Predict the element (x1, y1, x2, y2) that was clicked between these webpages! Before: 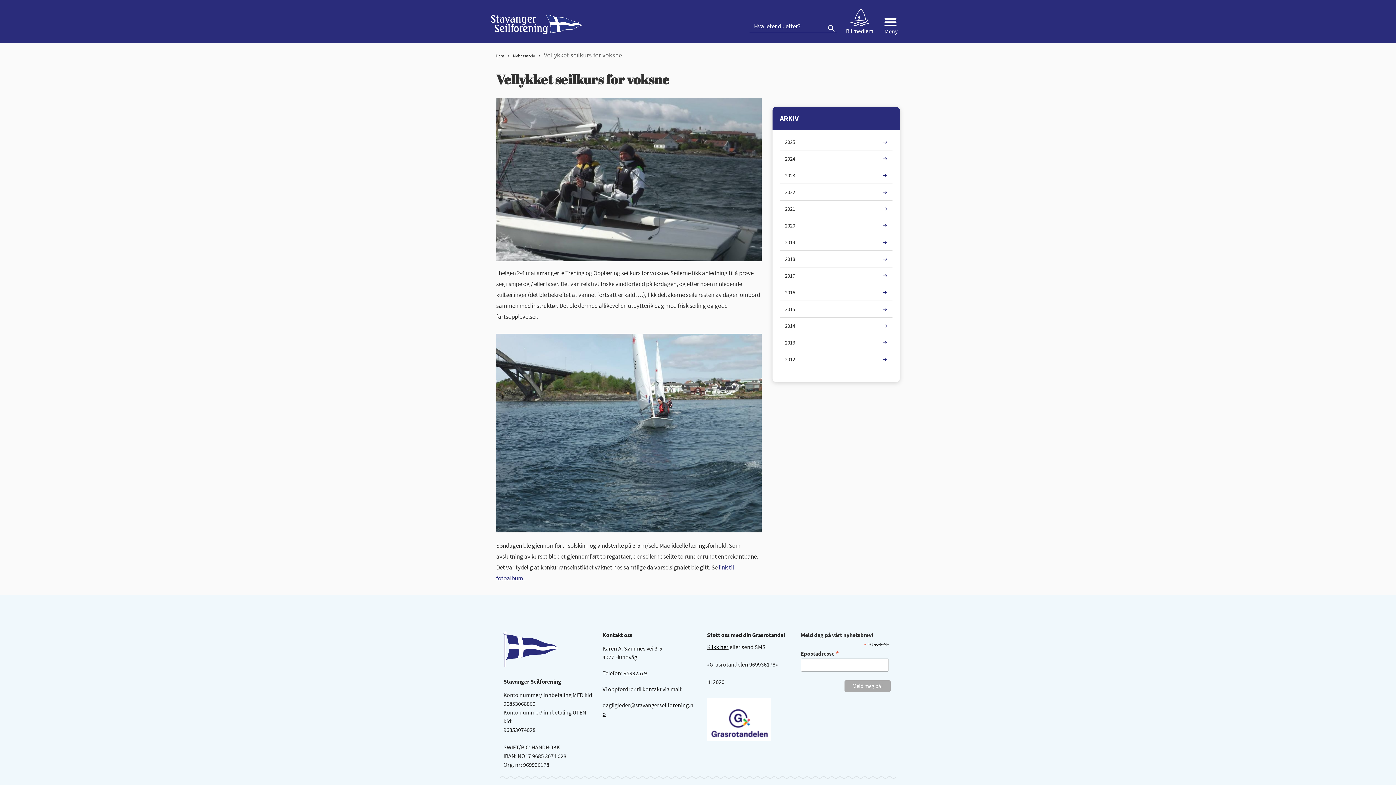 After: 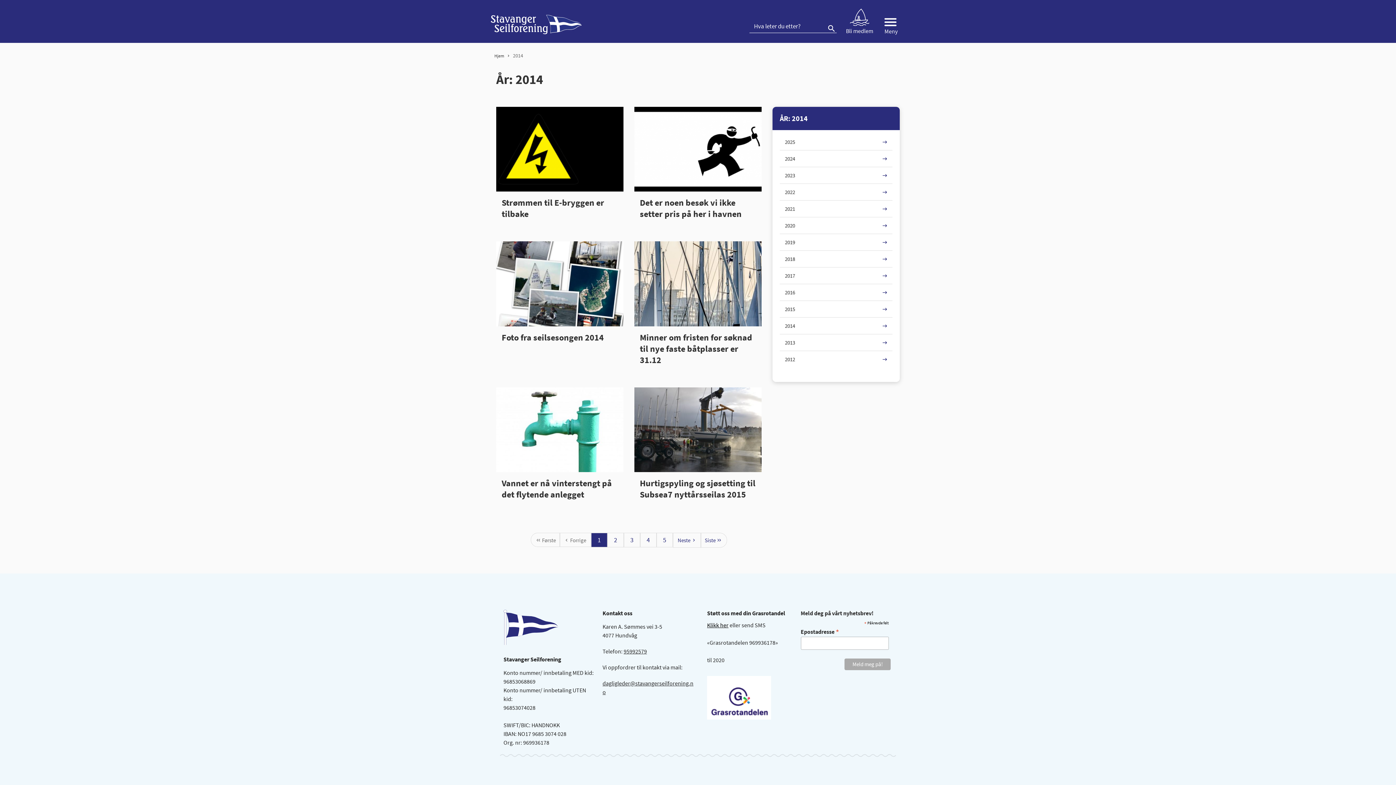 Action: bbox: (780, 317, 892, 334) label: 2014